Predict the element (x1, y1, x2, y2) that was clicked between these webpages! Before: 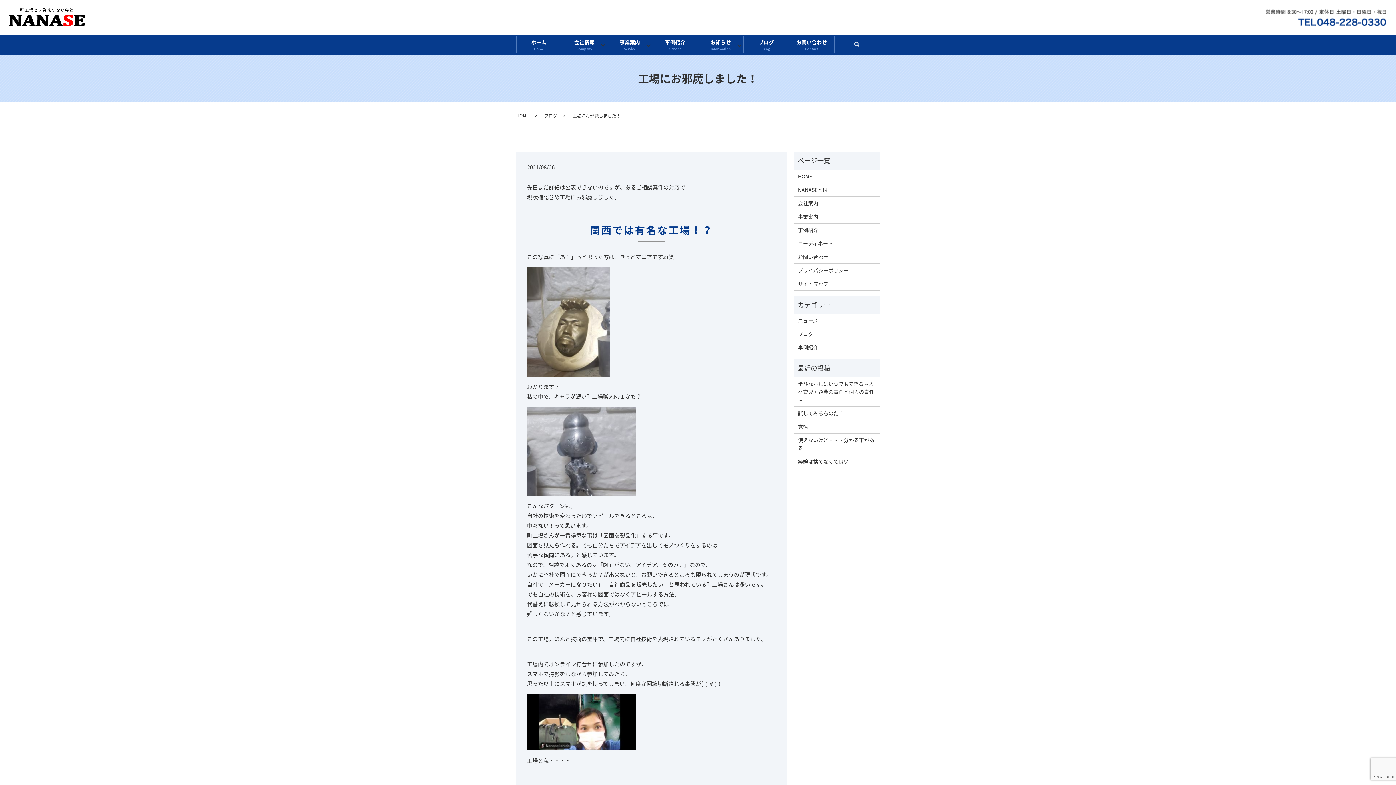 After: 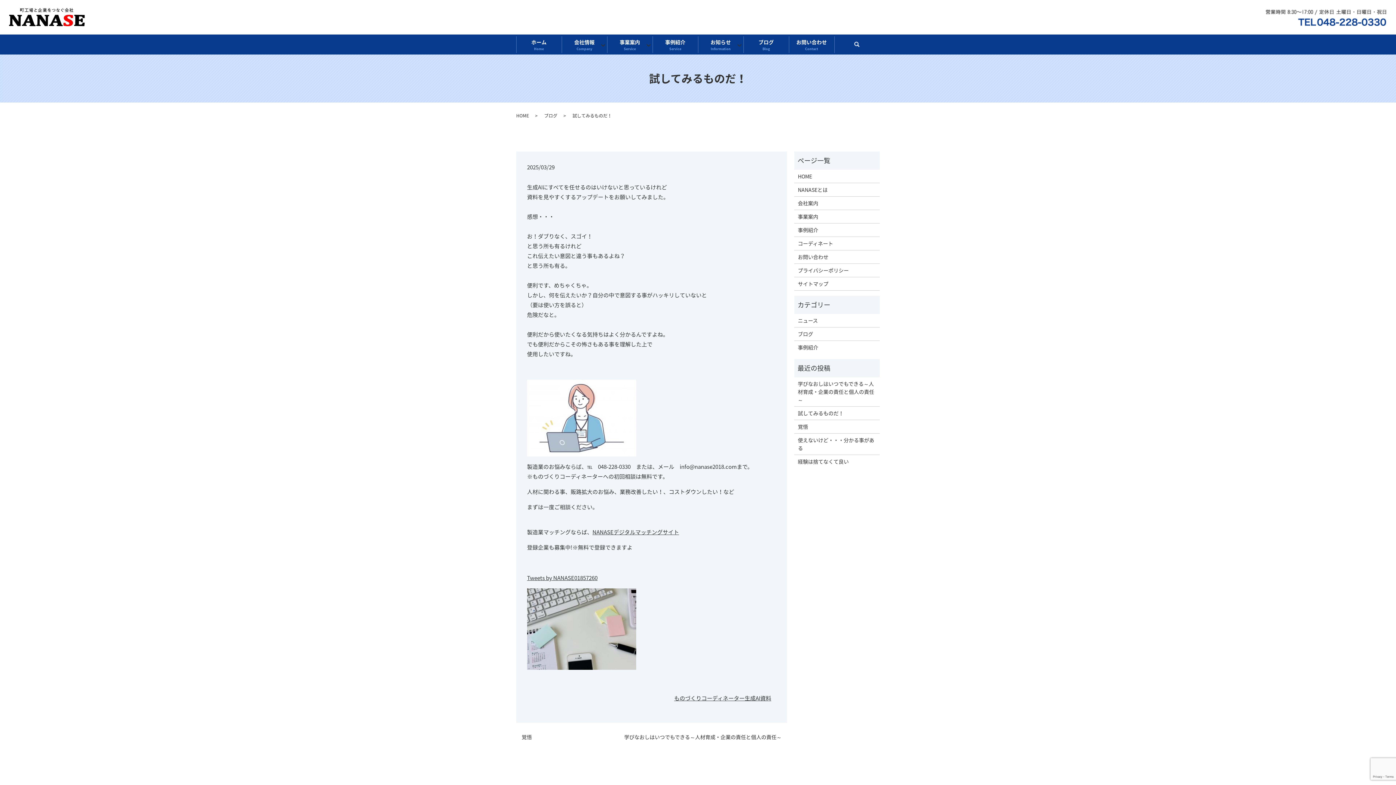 Action: label: 試してみるものだ！ bbox: (798, 409, 876, 417)